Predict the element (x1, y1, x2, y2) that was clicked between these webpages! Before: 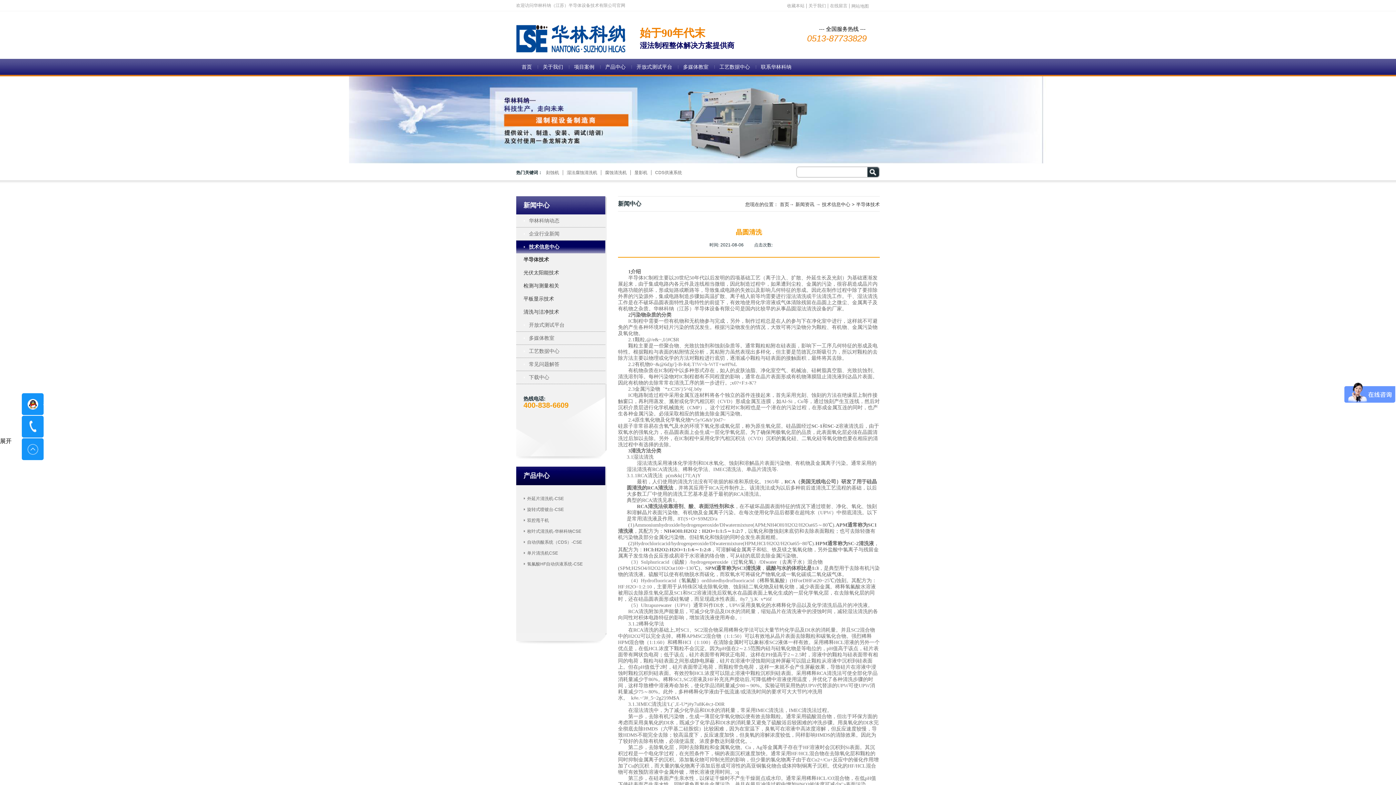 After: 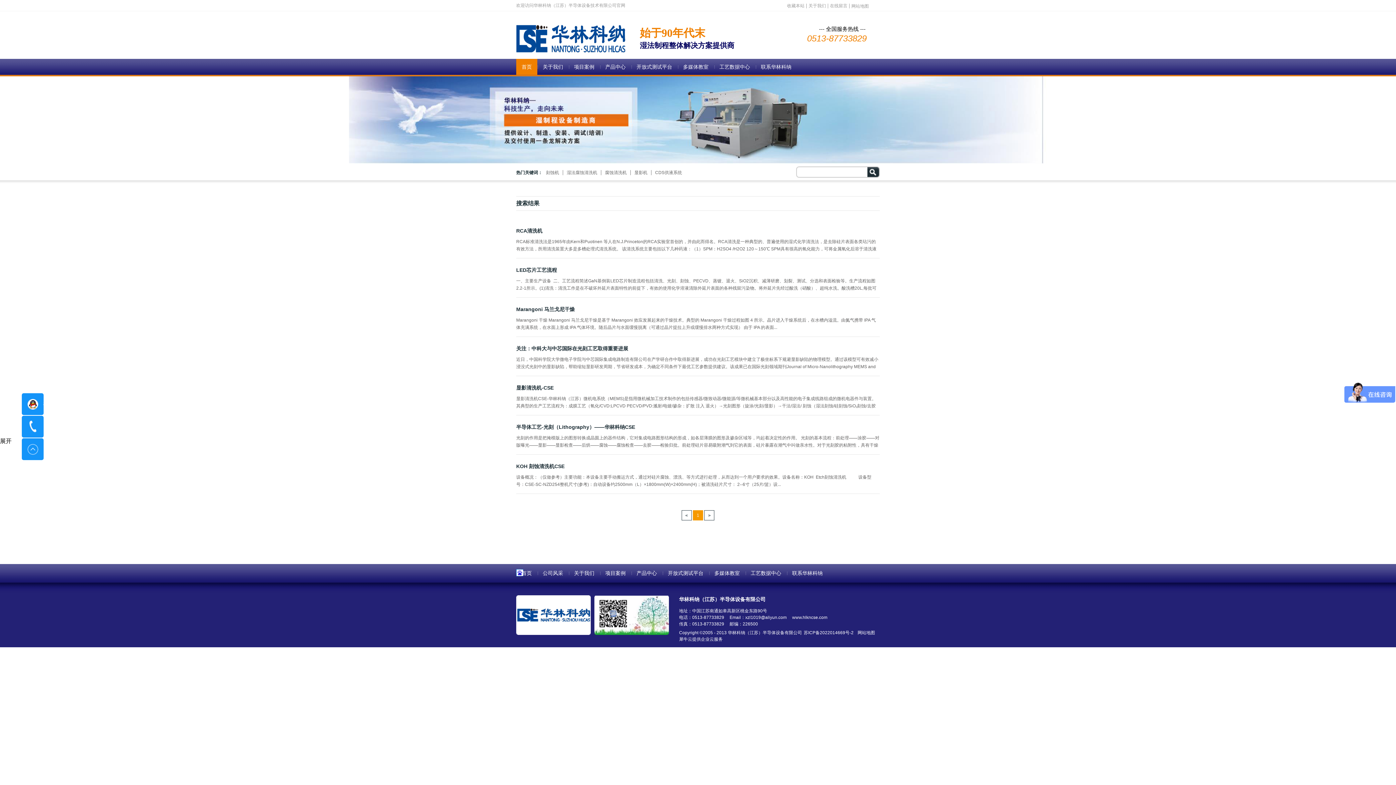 Action: bbox: (630, 170, 651, 175) label: 显影机